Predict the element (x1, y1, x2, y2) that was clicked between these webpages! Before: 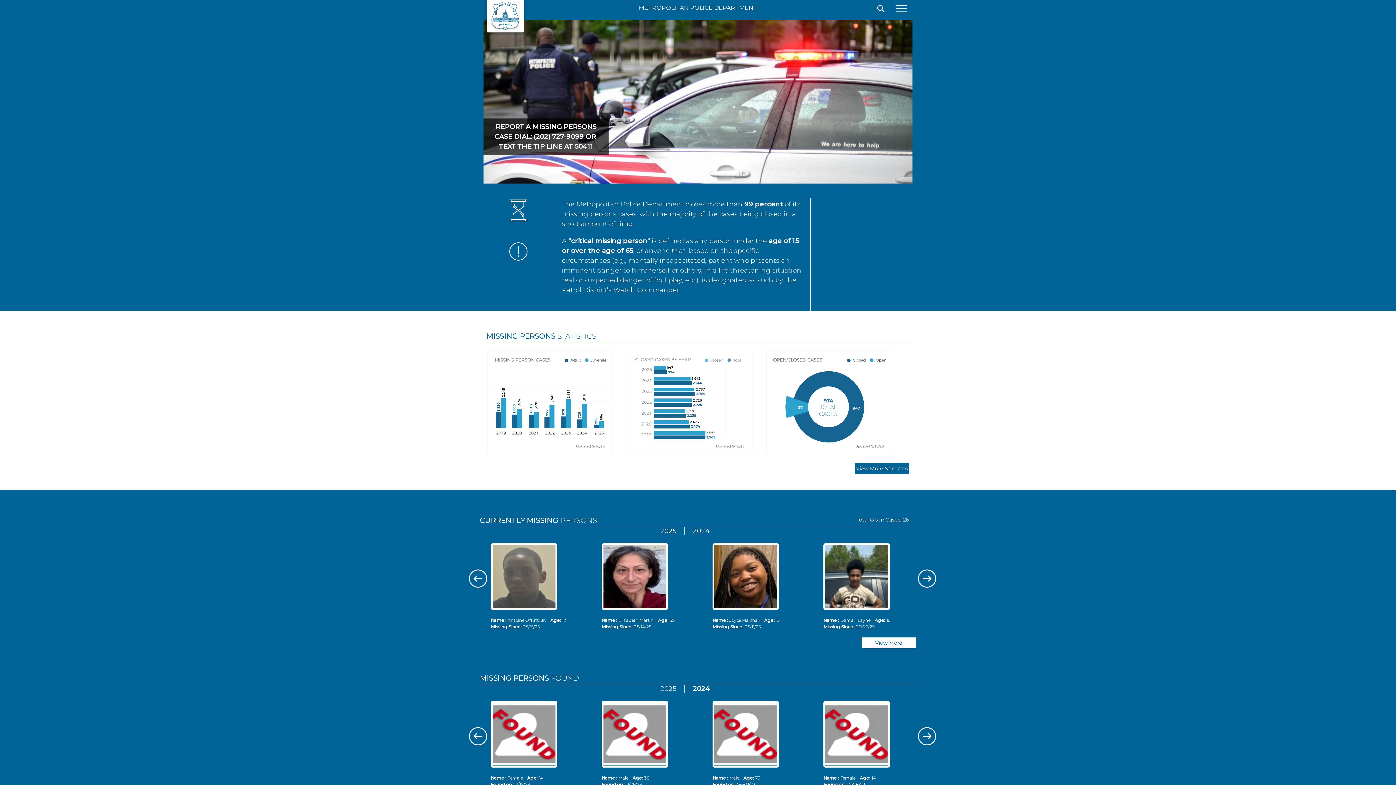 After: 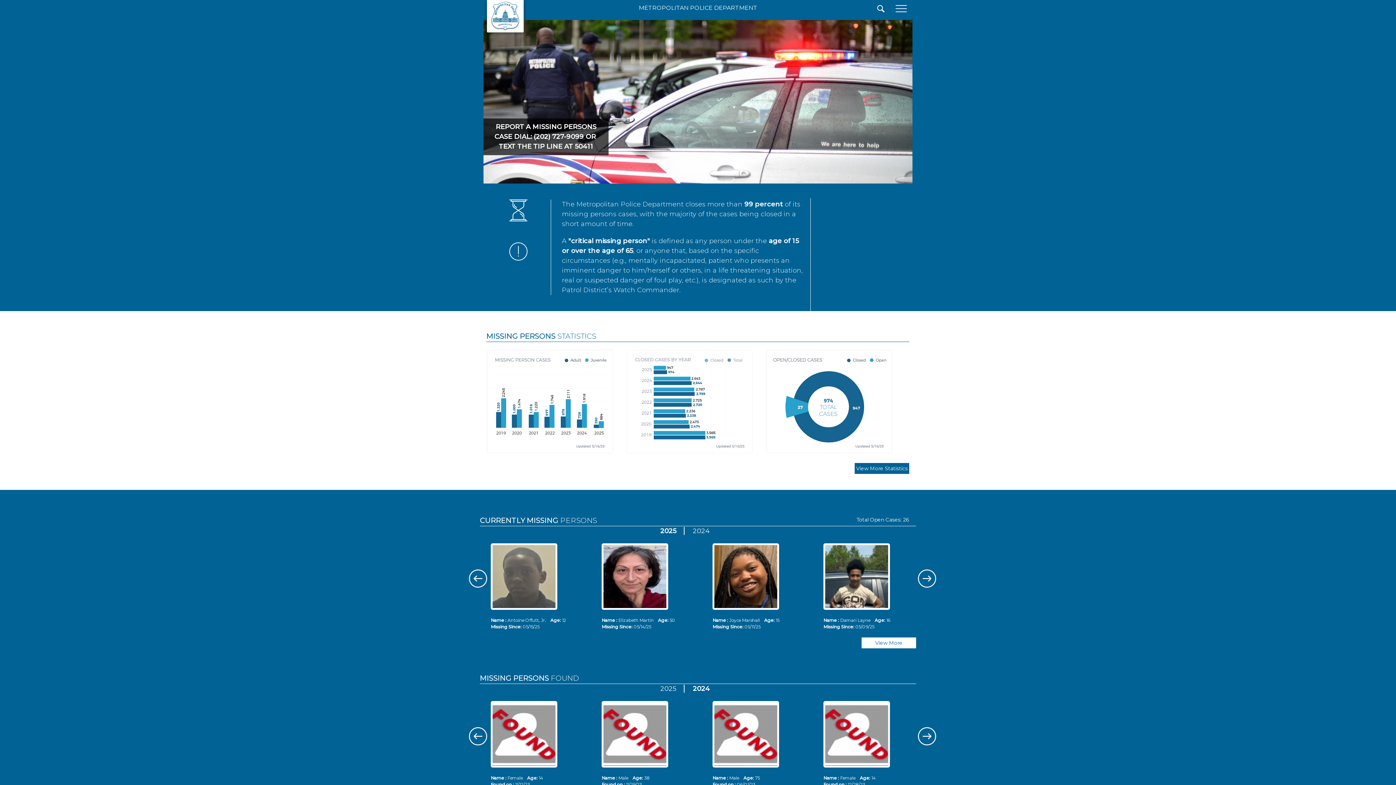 Action: bbox: (660, 527, 684, 535) label: 2025